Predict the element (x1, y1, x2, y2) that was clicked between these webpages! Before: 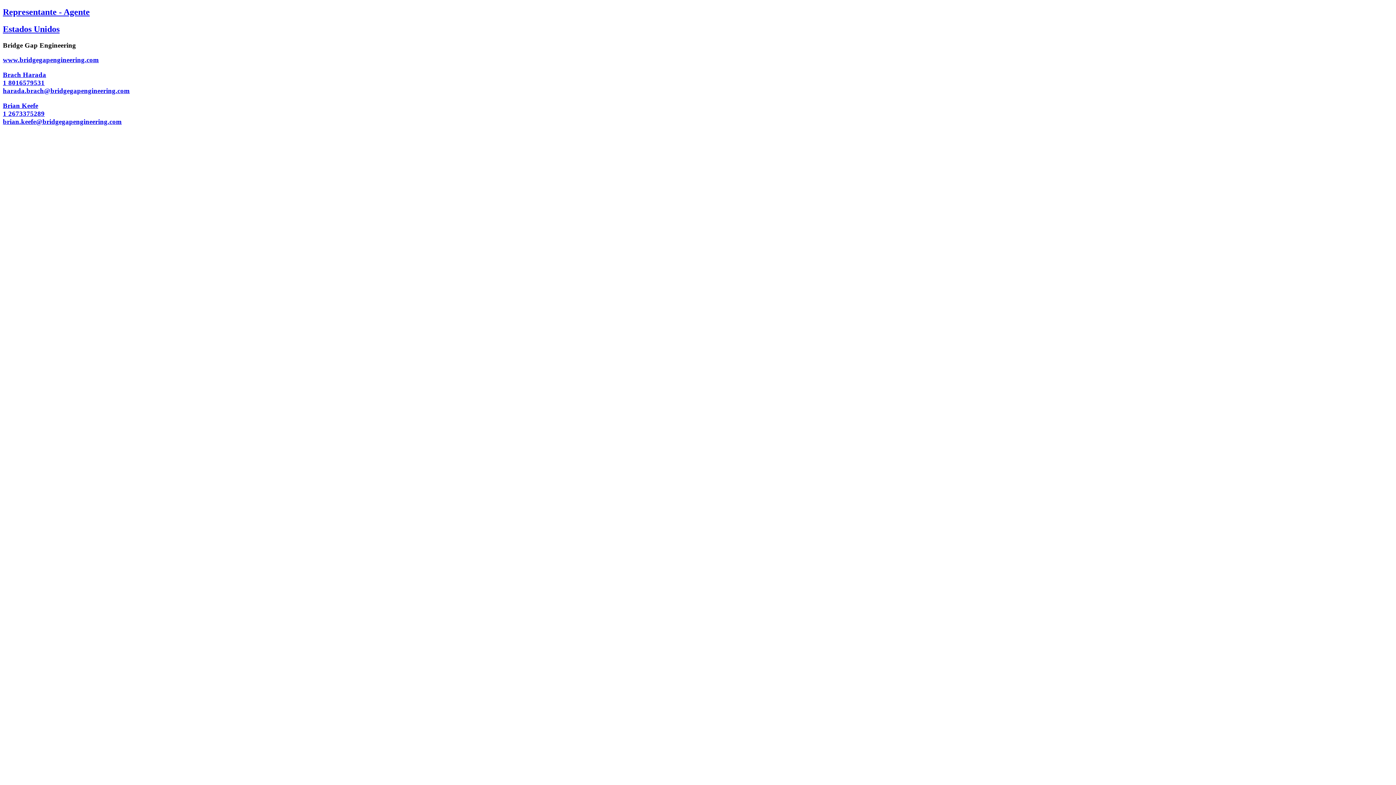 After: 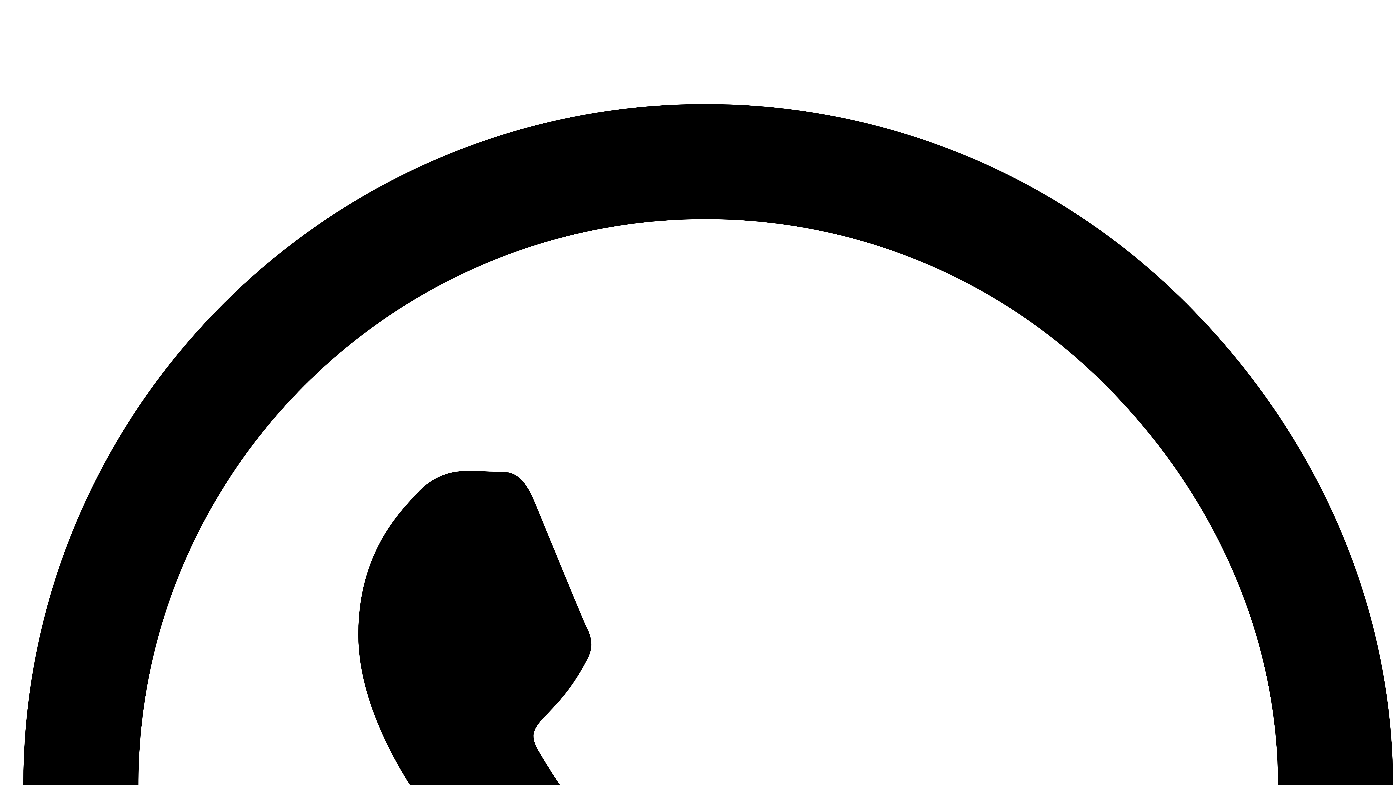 Action: bbox: (2, 24, 59, 33) label: Estados Unidos